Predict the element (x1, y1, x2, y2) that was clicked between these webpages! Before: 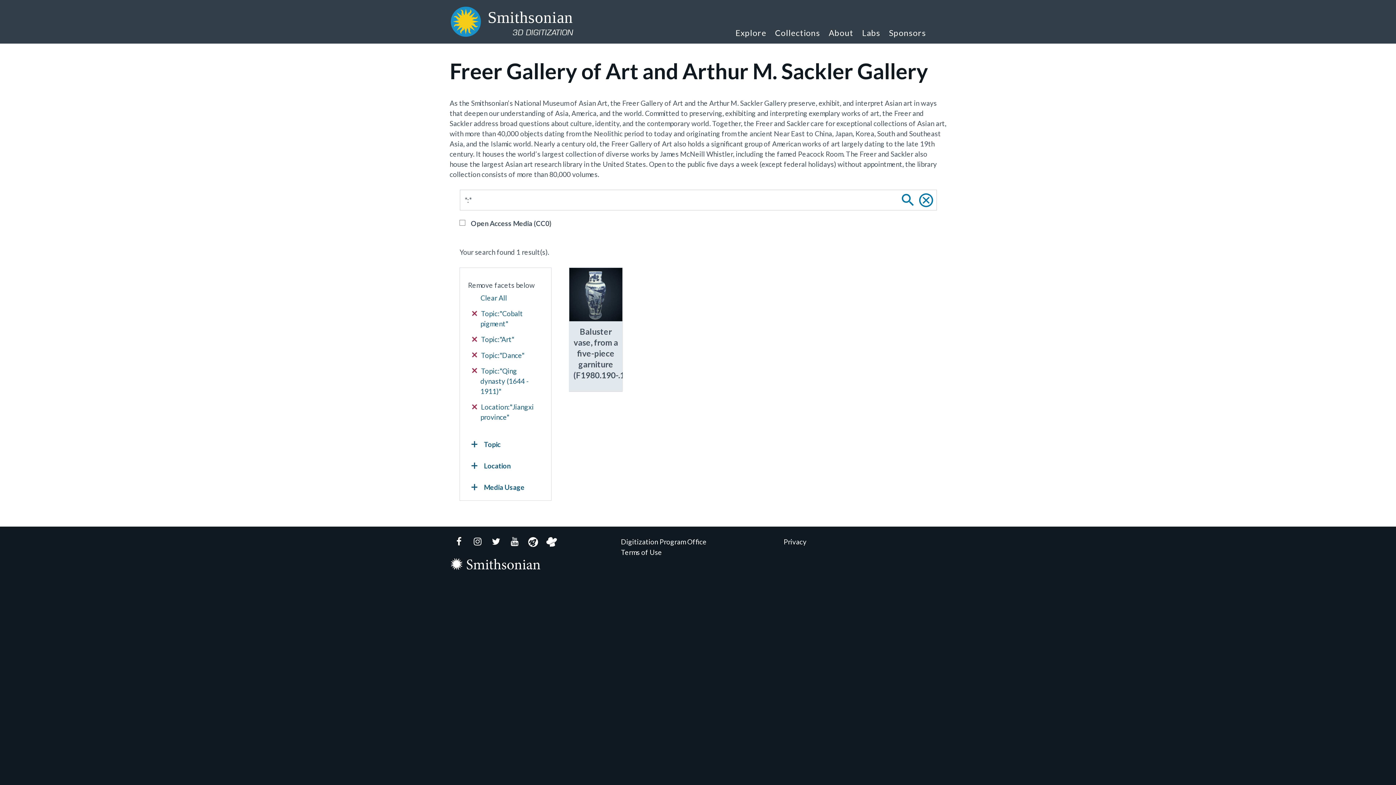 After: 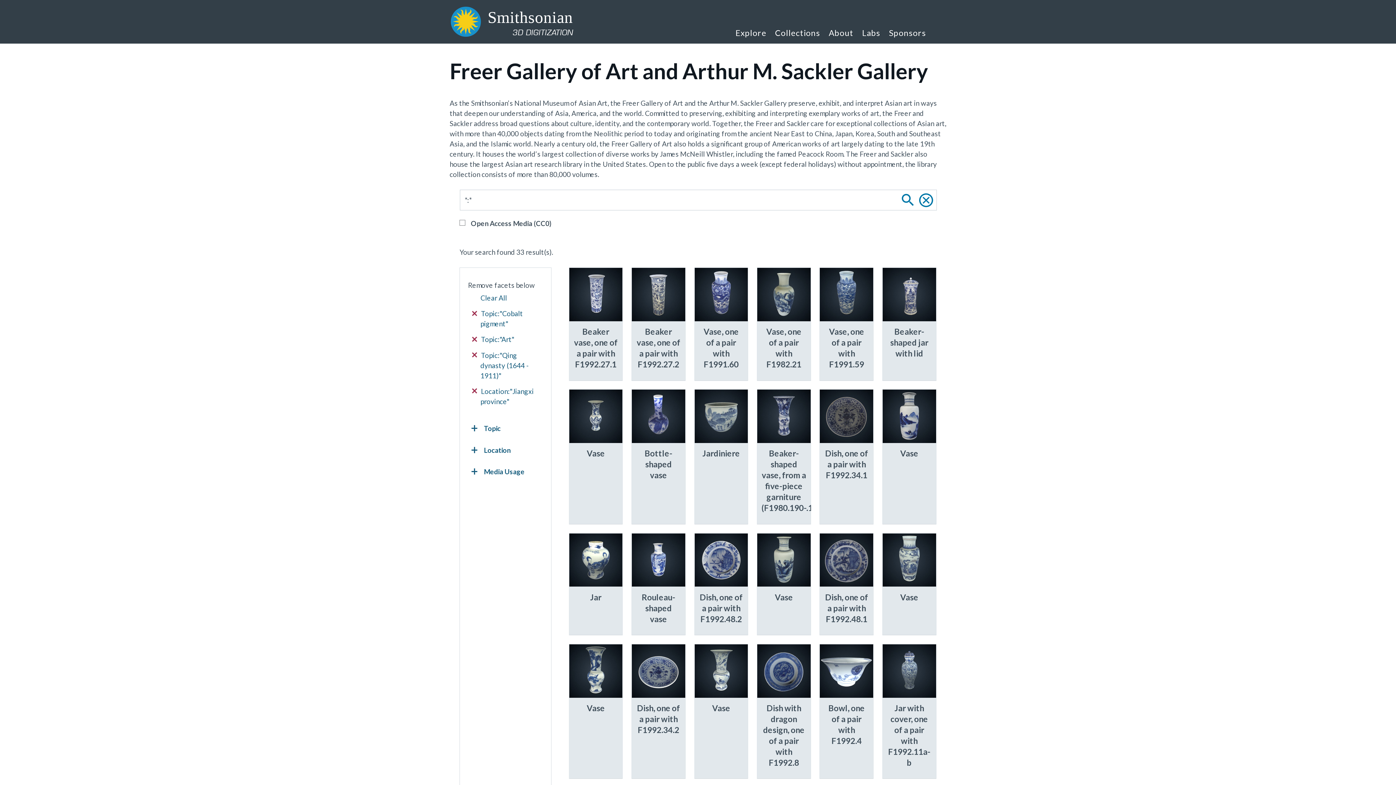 Action: bbox: (472, 350, 543, 360) label:  Topic:"Dance"